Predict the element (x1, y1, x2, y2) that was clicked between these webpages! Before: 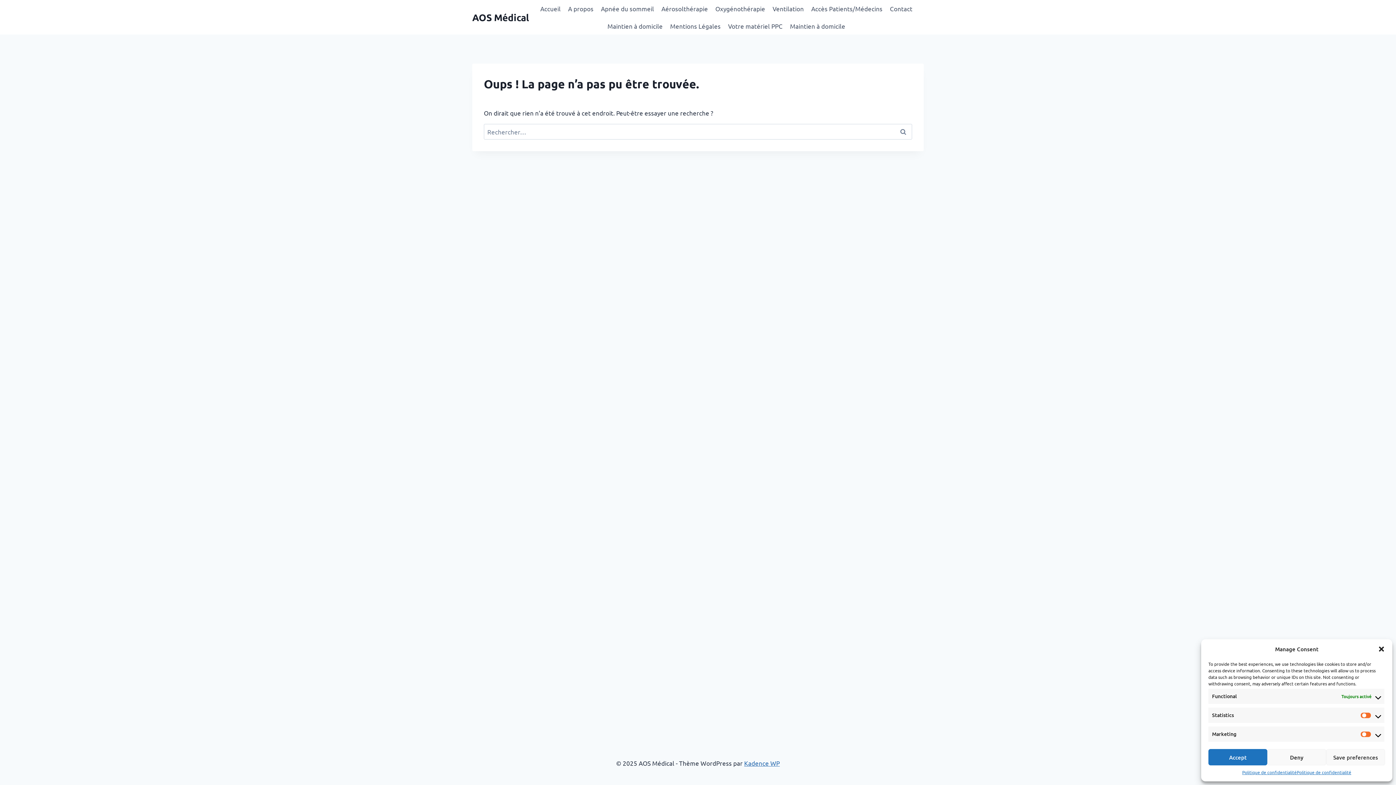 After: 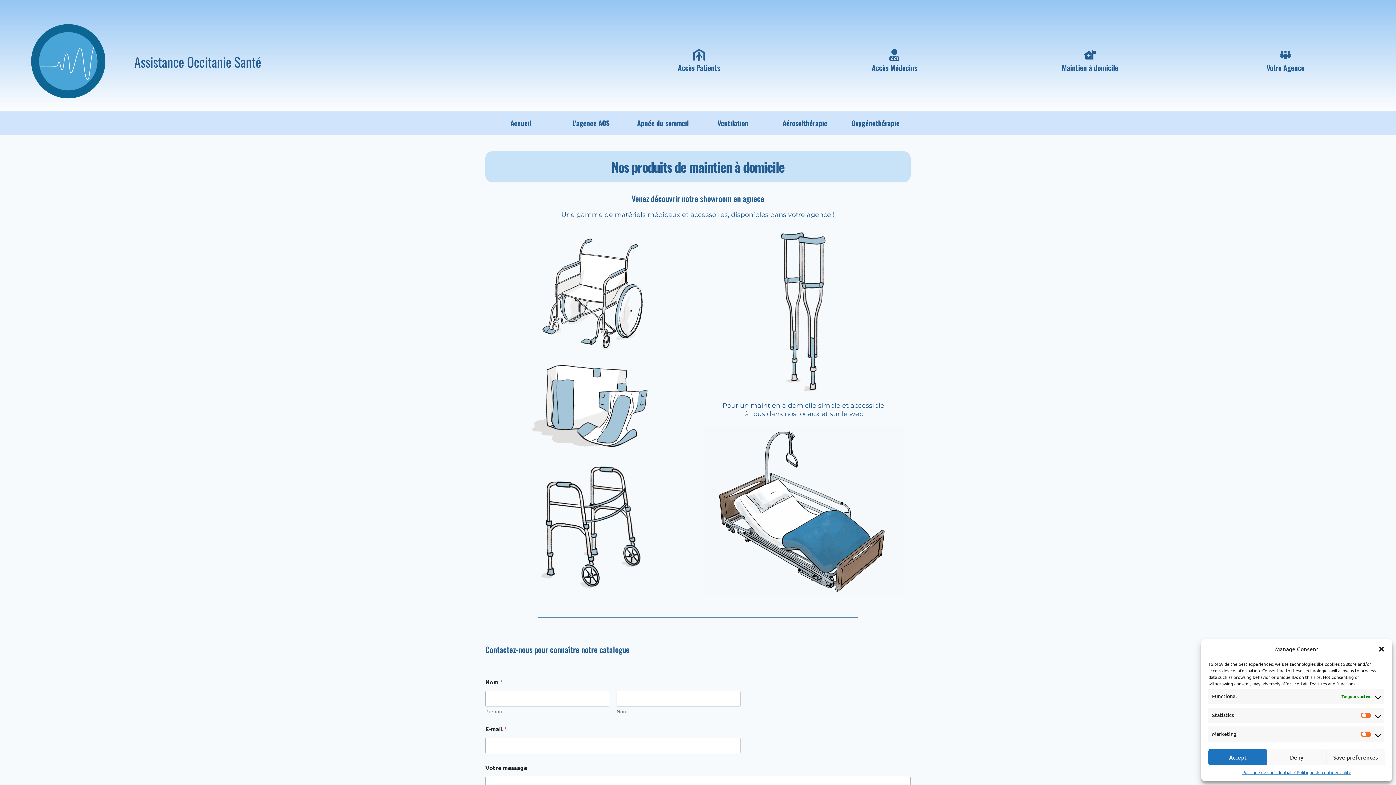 Action: label: Maintien à domicile bbox: (786, 17, 849, 34)